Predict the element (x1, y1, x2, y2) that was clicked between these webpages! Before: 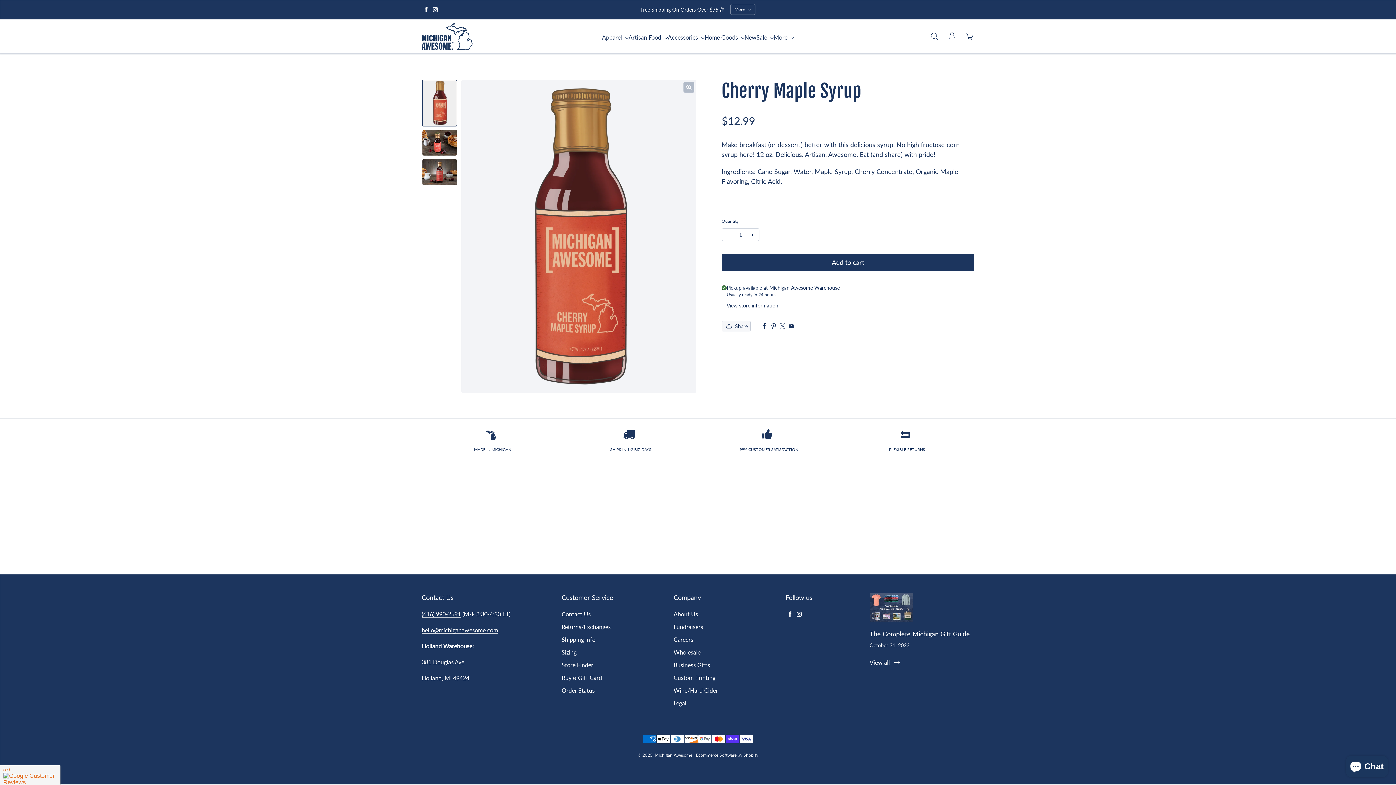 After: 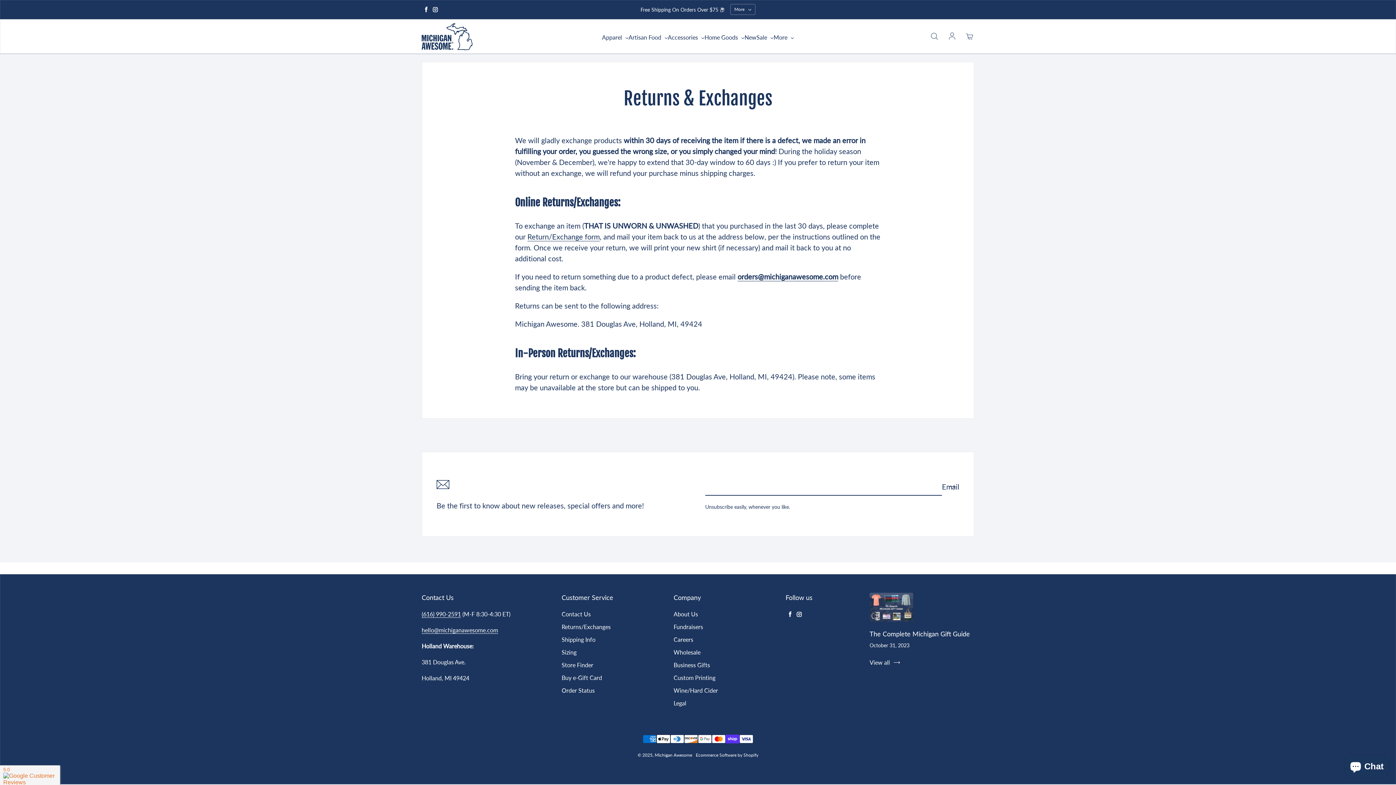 Action: bbox: (561, 622, 610, 632) label: Returns/Exchanges